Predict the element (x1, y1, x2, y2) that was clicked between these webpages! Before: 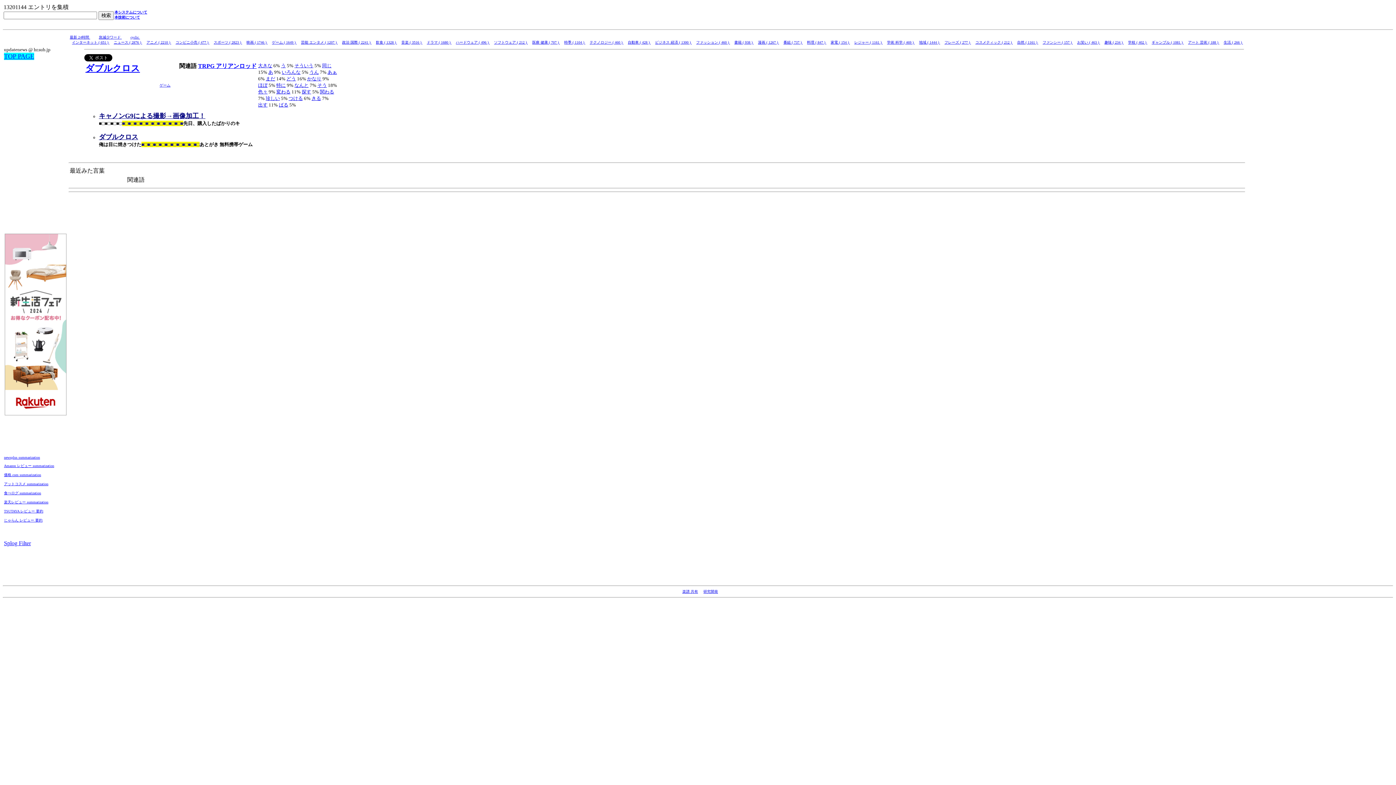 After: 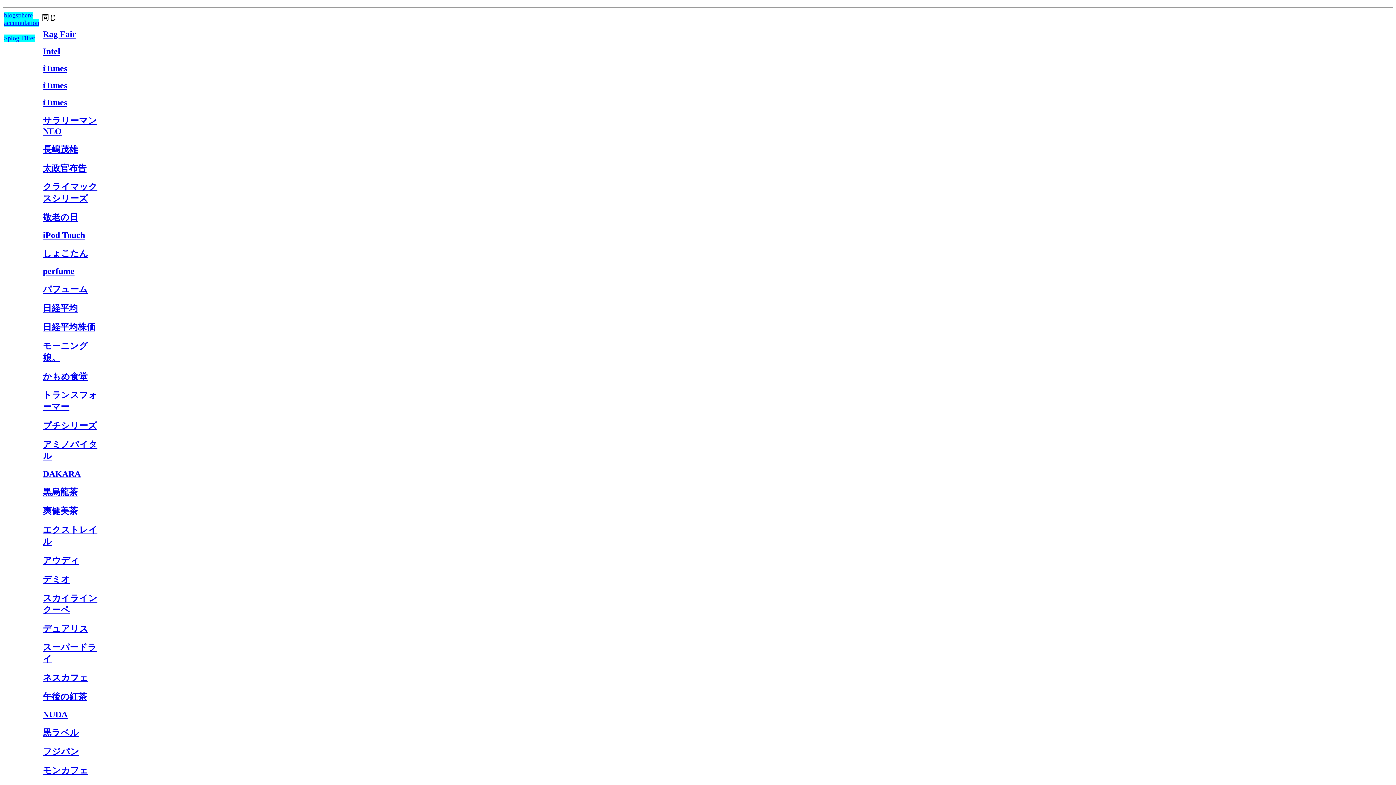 Action: label: 同じ bbox: (322, 62, 331, 68)